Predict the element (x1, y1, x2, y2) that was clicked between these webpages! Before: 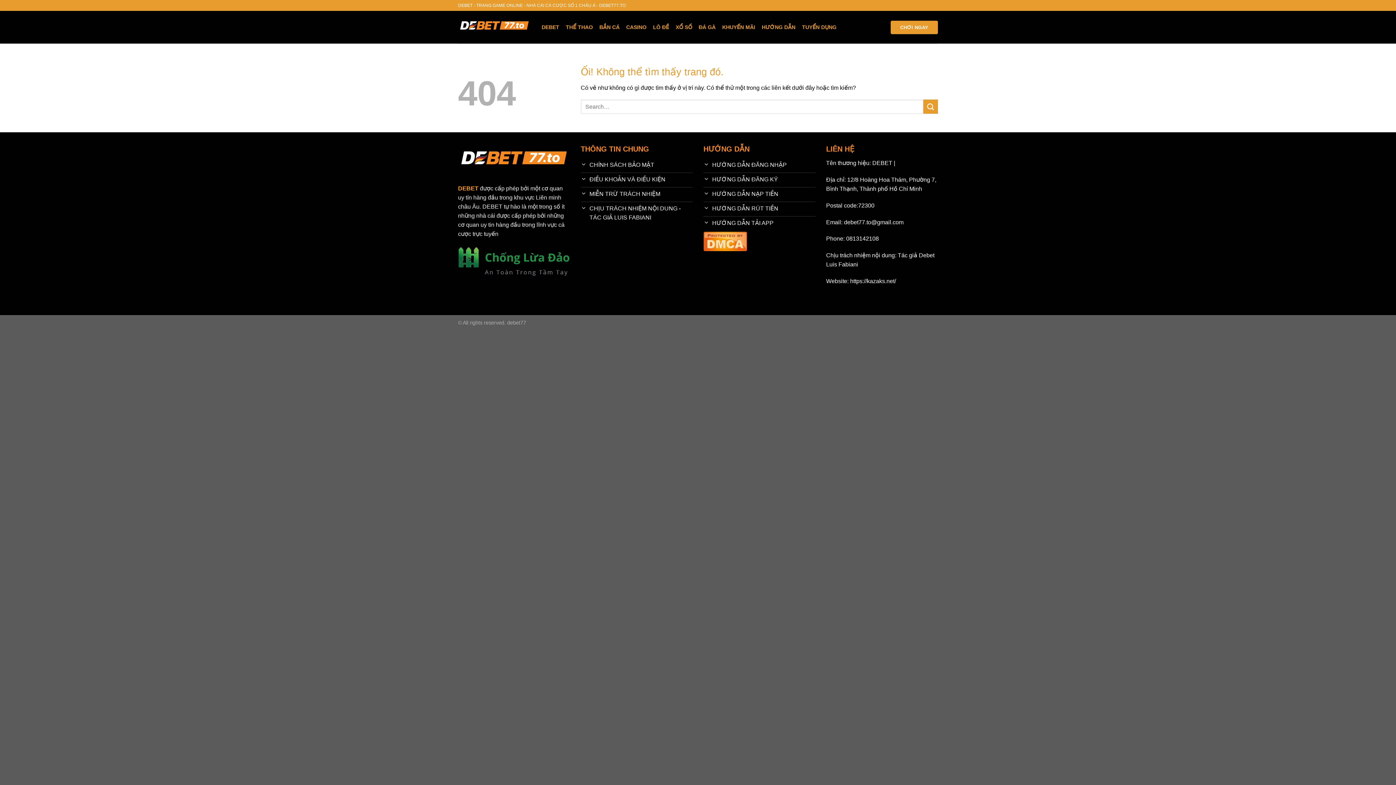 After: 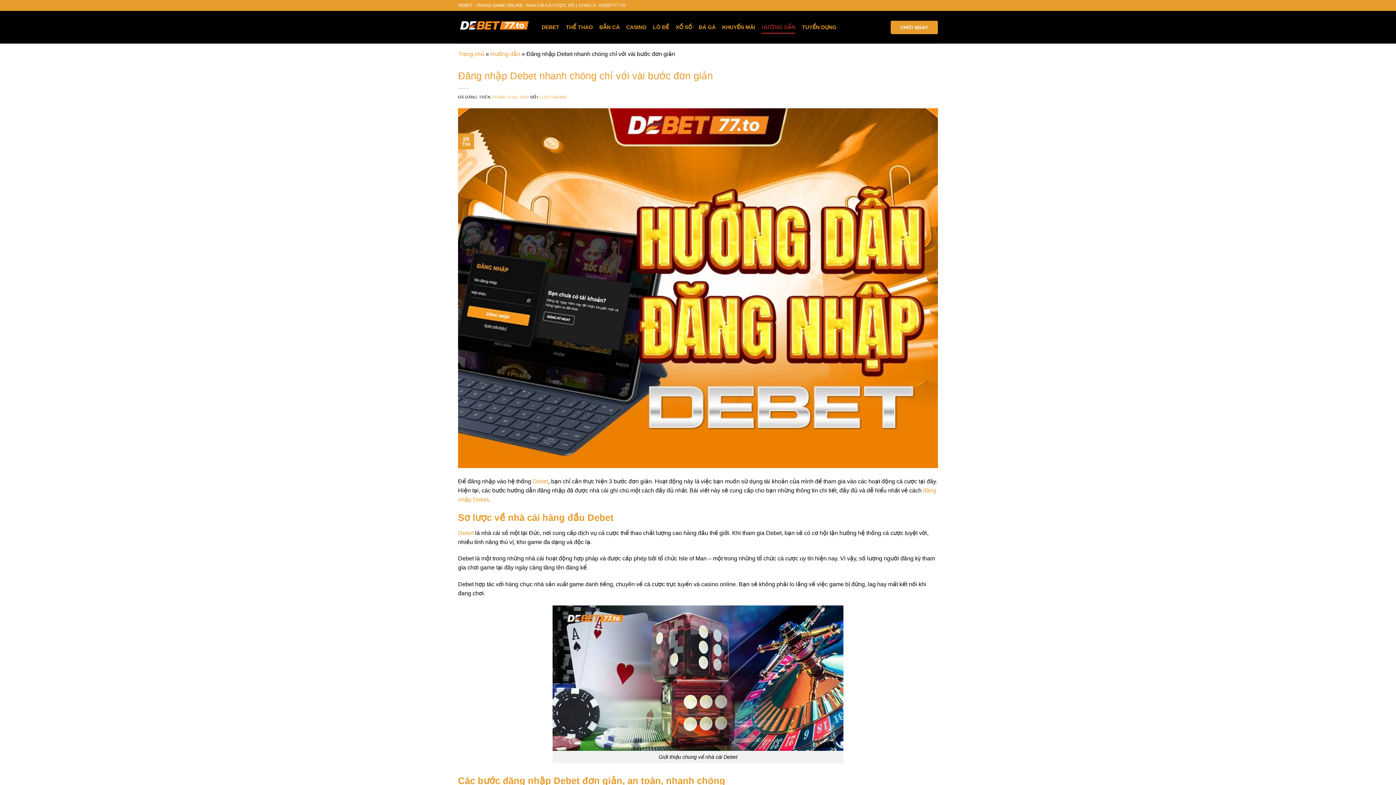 Action: bbox: (703, 158, 815, 173) label: HƯỚNG DẪN ĐĂNG NHẬP